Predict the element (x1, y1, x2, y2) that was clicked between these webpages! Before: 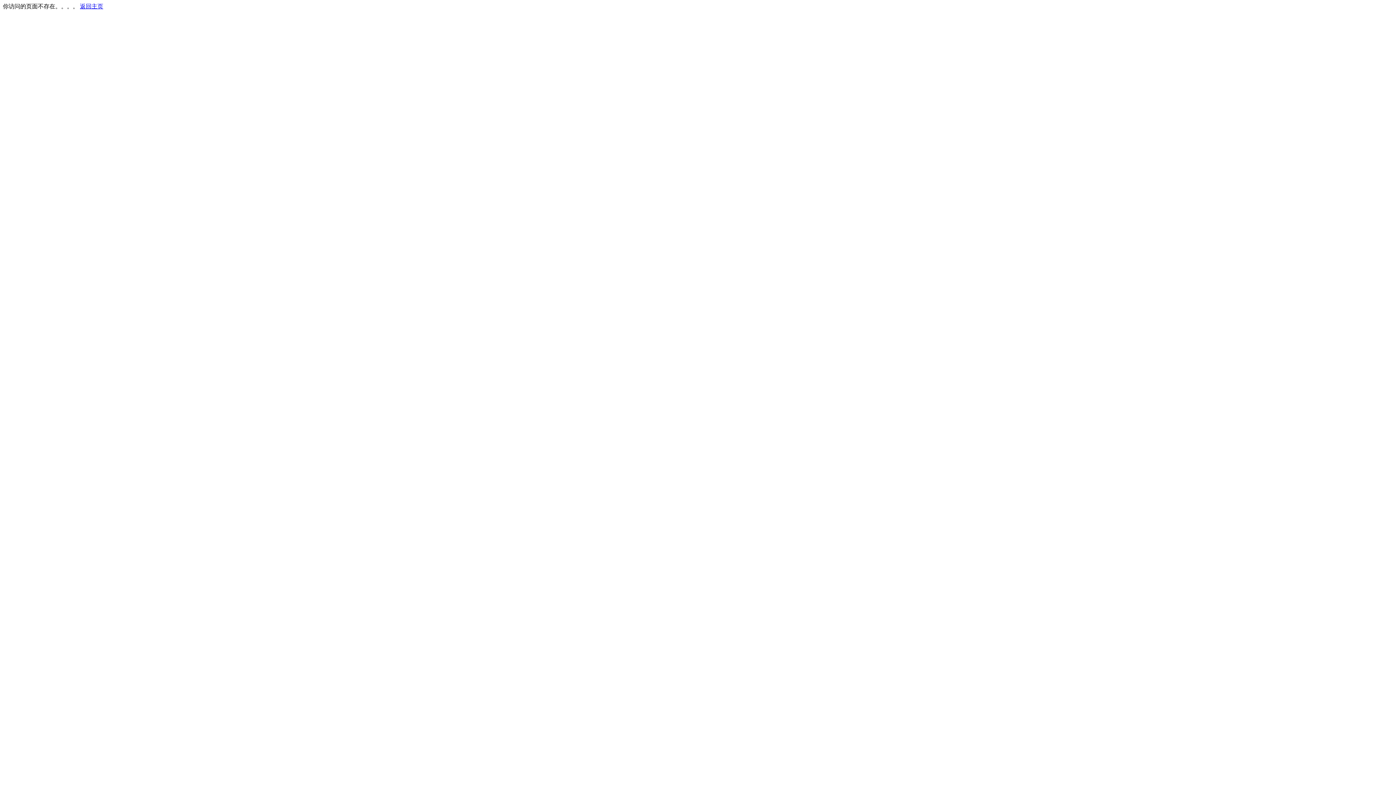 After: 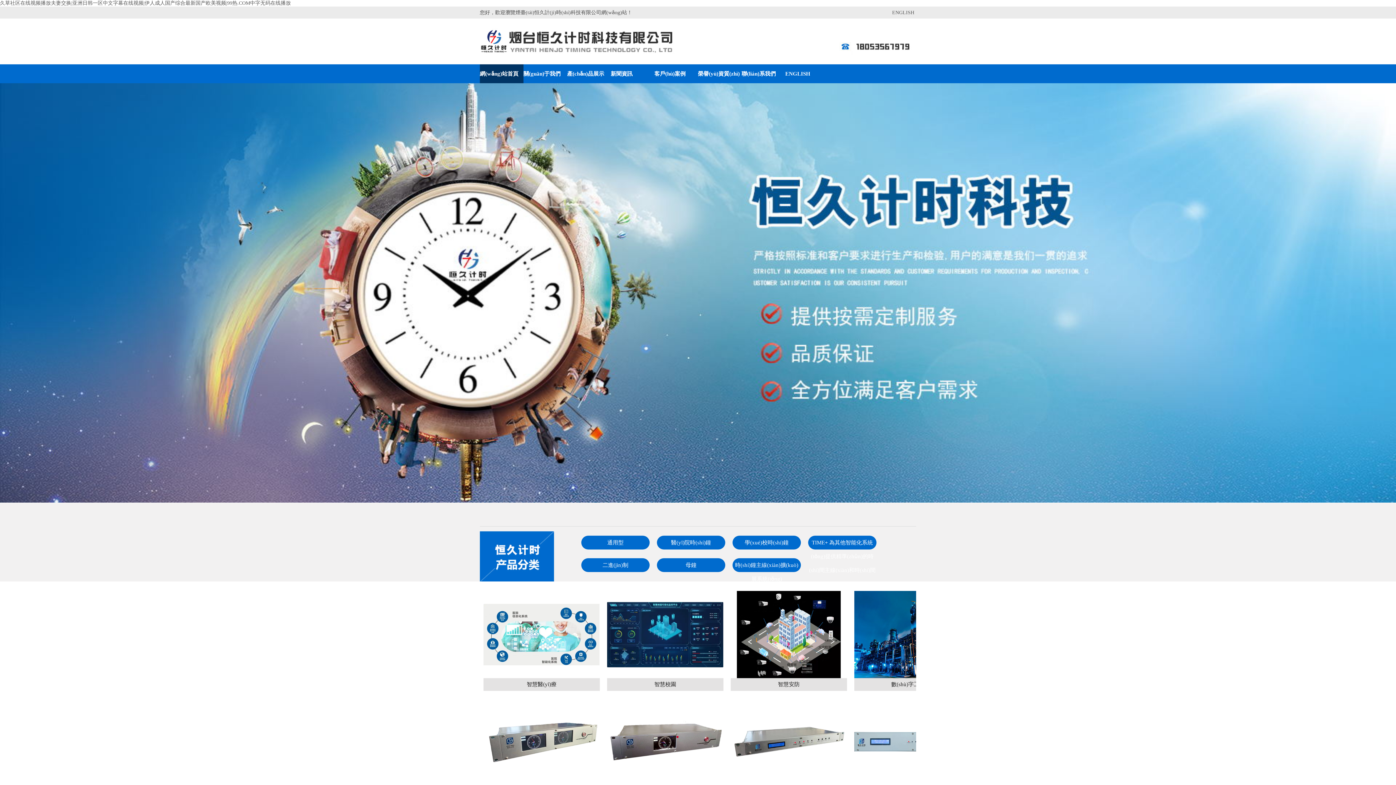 Action: label: 返回主页 bbox: (80, 3, 103, 9)